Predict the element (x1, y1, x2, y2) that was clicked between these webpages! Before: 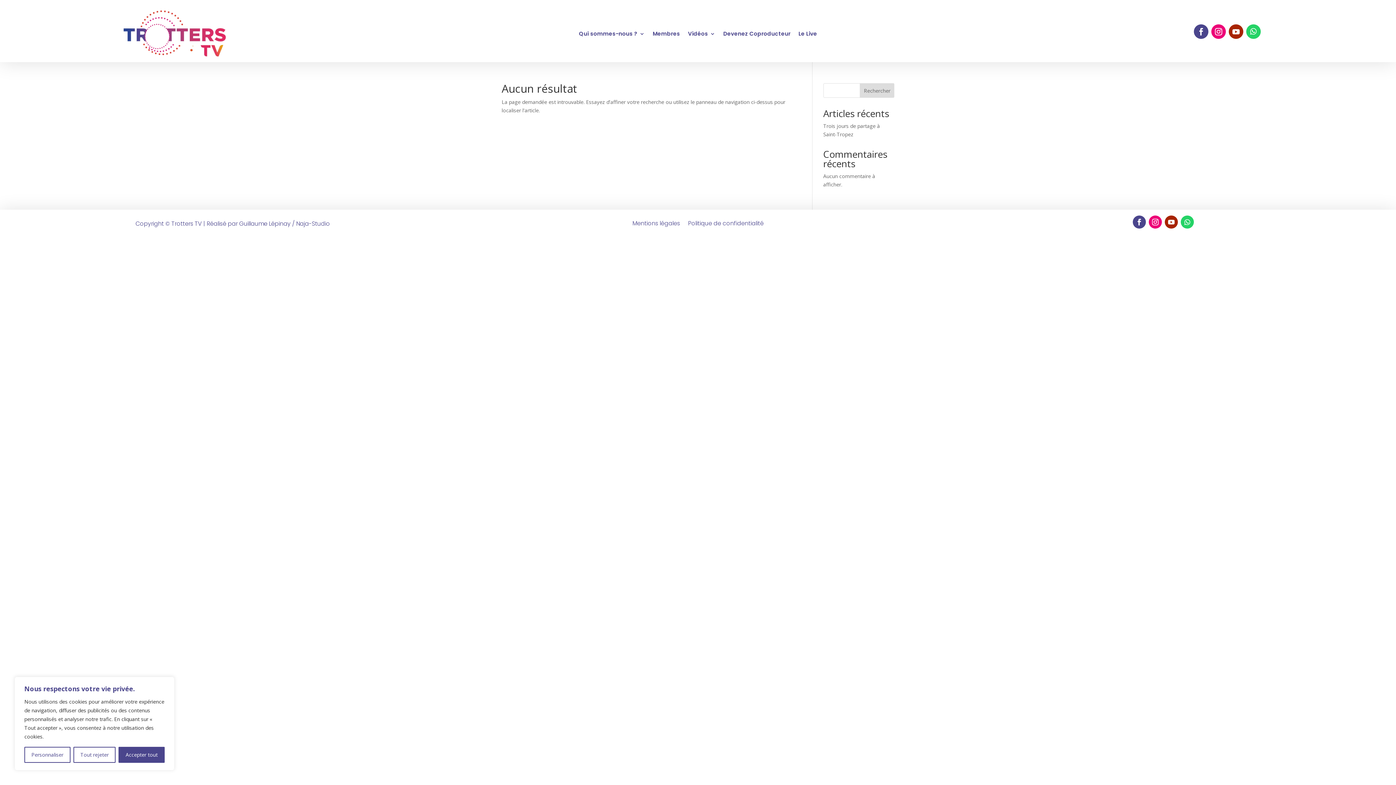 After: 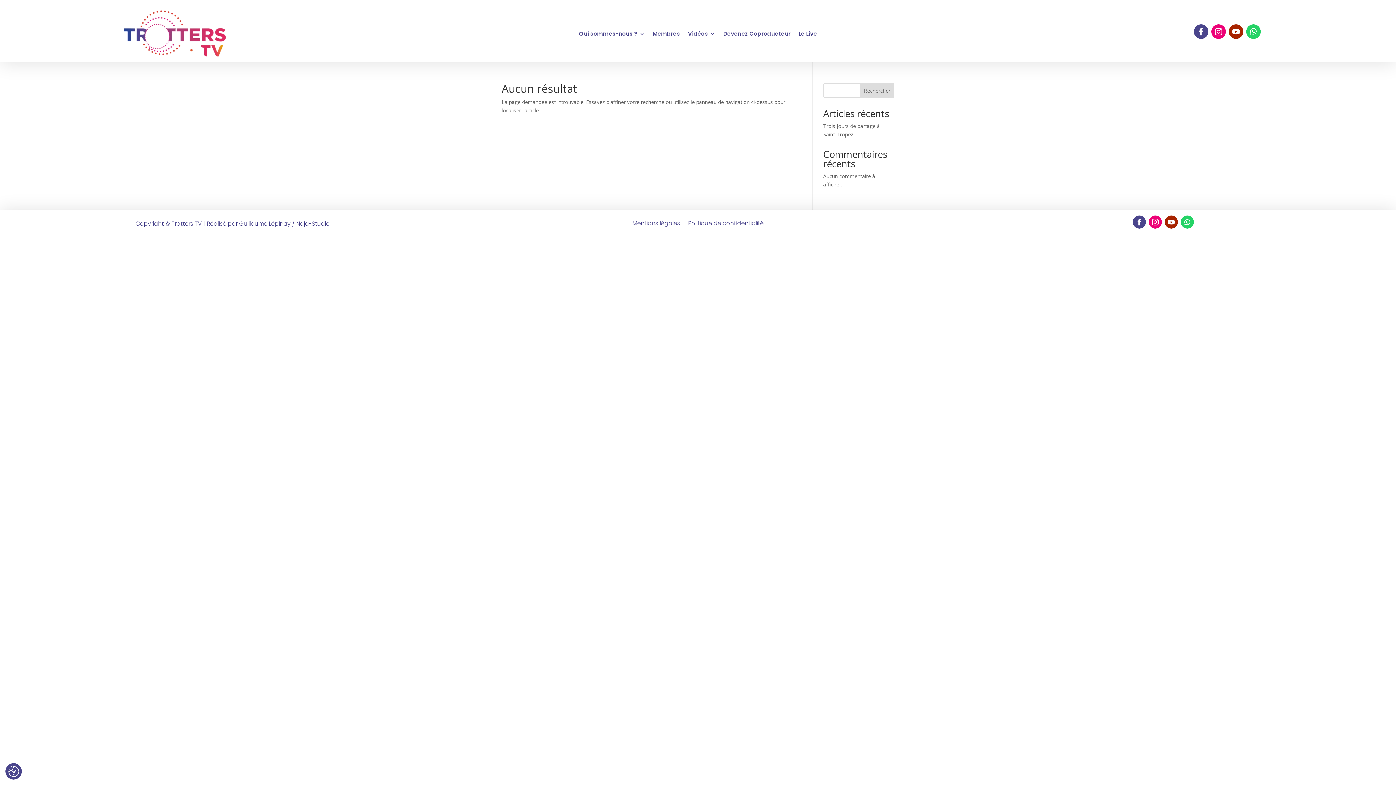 Action: label: Tout rejeter bbox: (73, 747, 115, 763)